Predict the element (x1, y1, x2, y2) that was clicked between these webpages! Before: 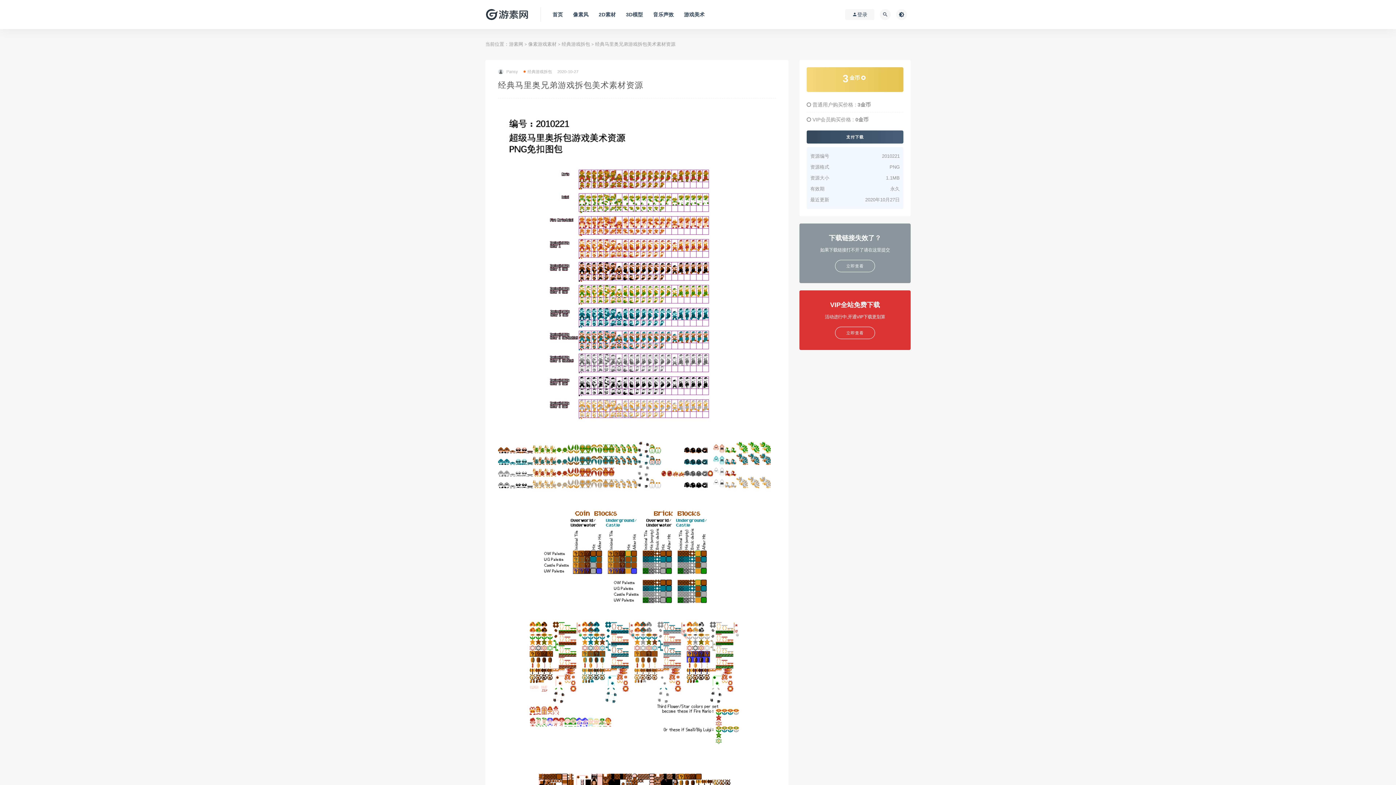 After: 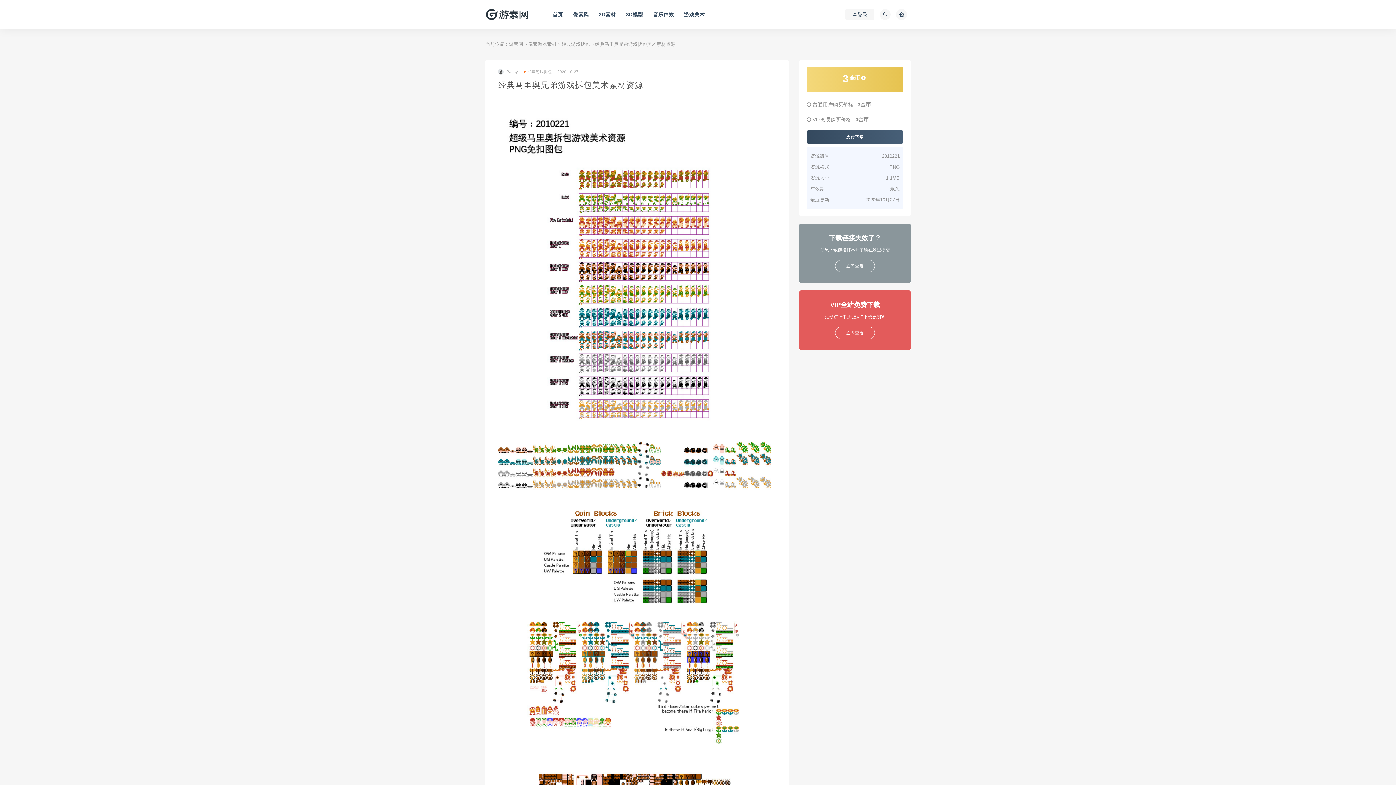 Action: bbox: (799, 290, 910, 350) label: VIP全站免费下载
活动进行中,开通VIP下载更划算
立即查看